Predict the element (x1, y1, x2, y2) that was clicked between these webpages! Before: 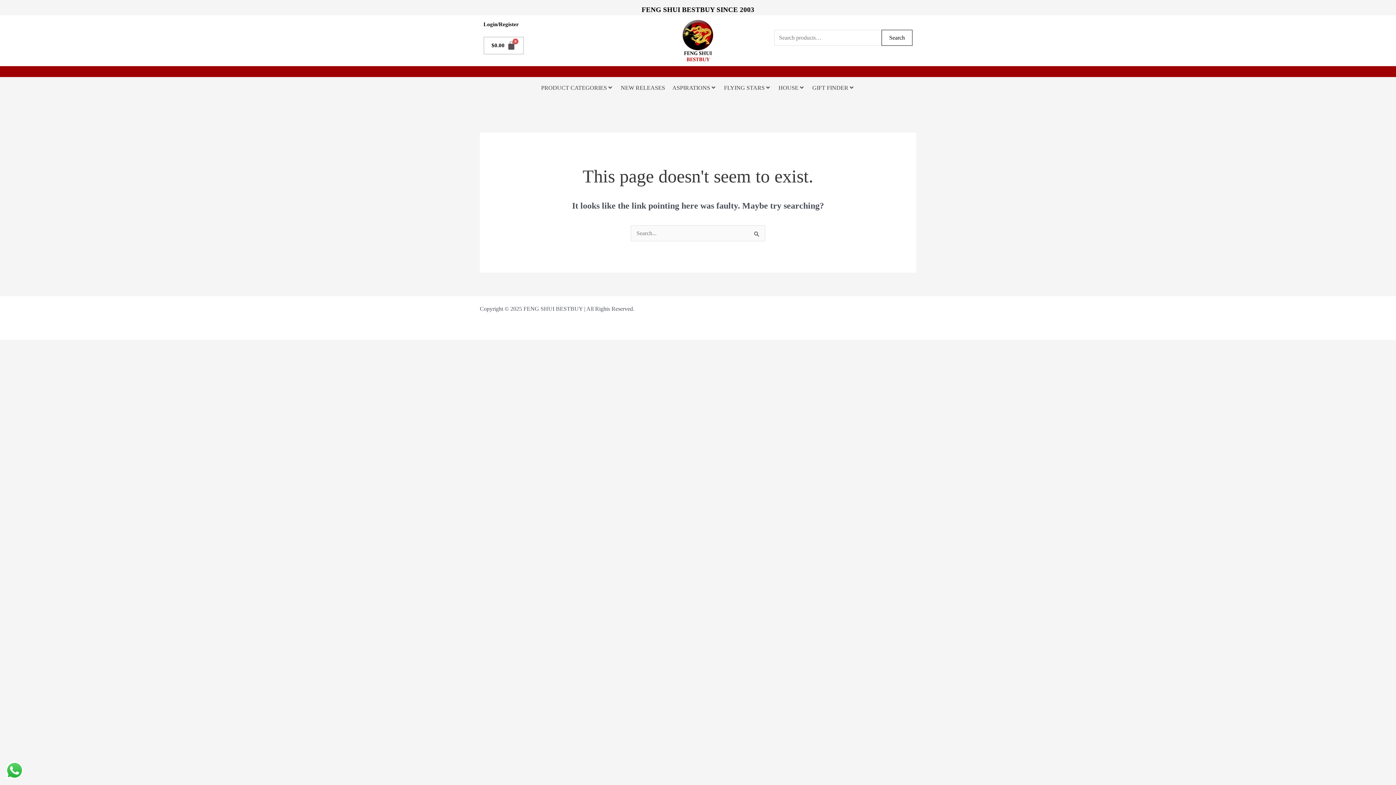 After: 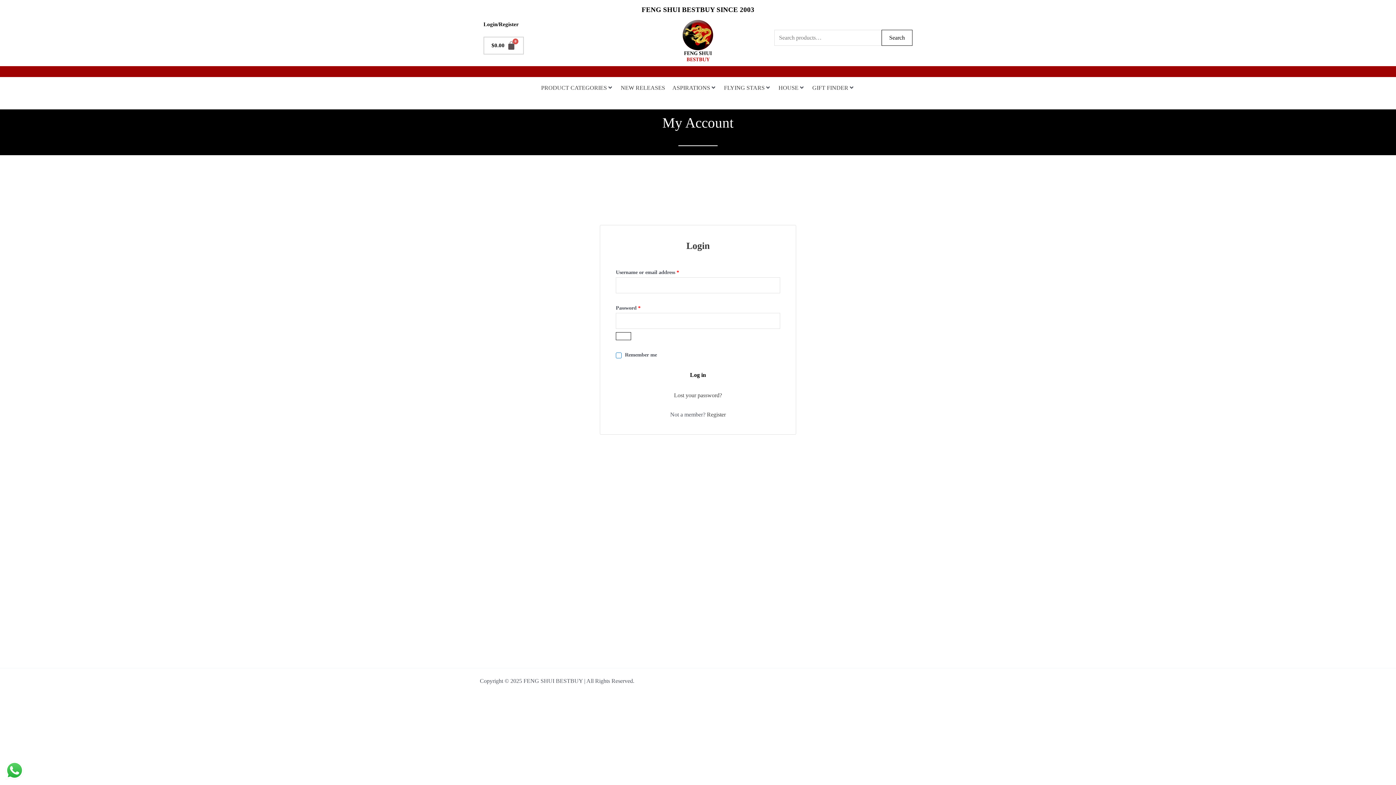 Action: bbox: (483, 21, 518, 27) label: Login/Register